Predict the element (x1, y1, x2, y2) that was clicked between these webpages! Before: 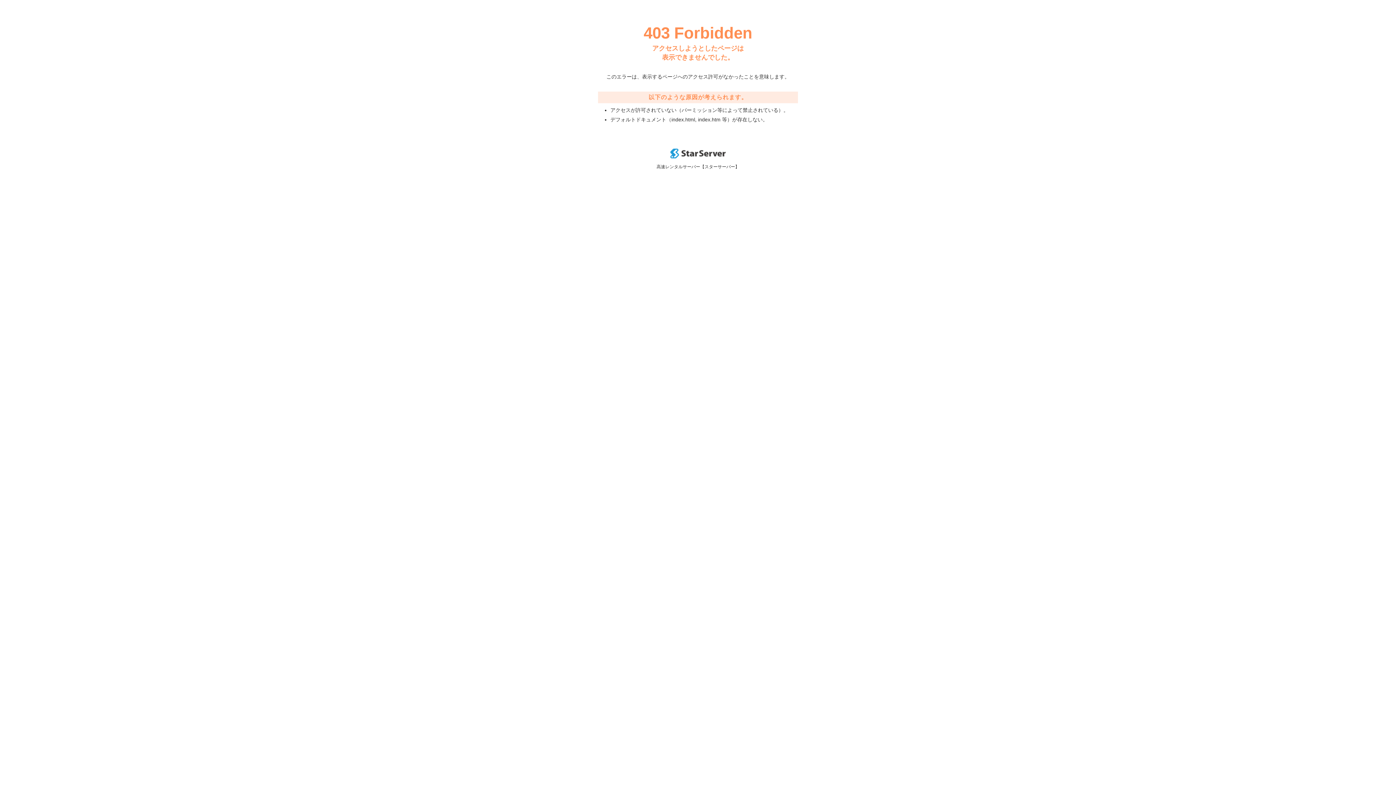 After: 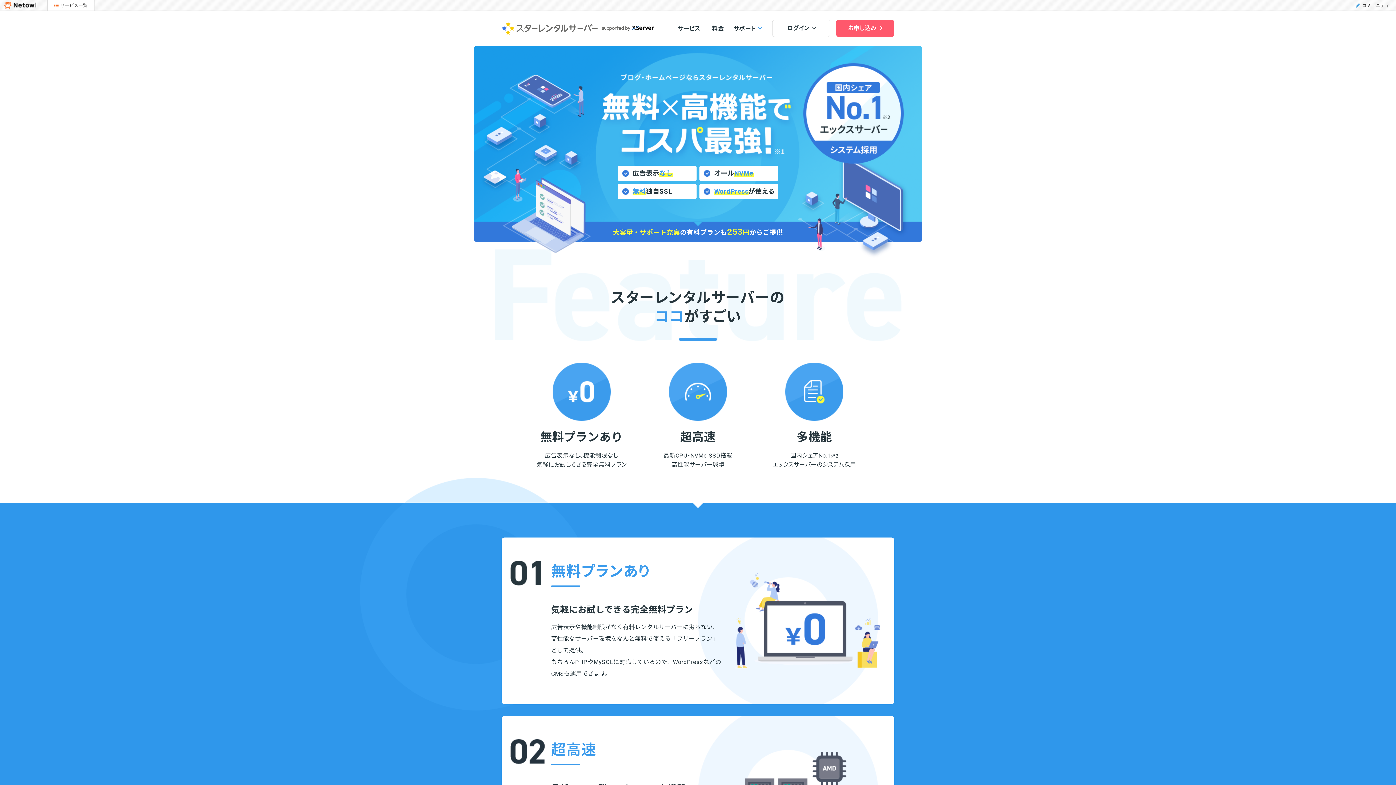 Action: bbox: (670, 153, 725, 159)